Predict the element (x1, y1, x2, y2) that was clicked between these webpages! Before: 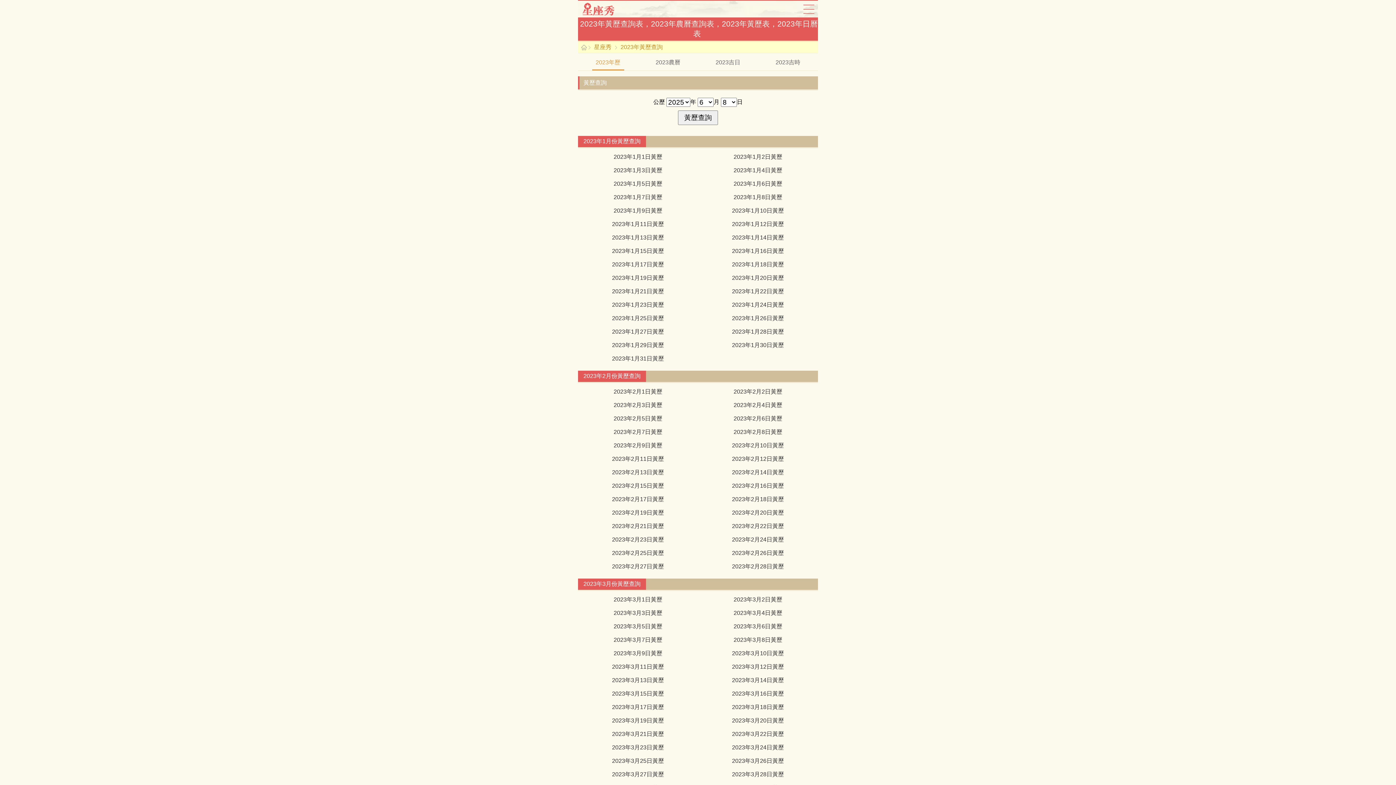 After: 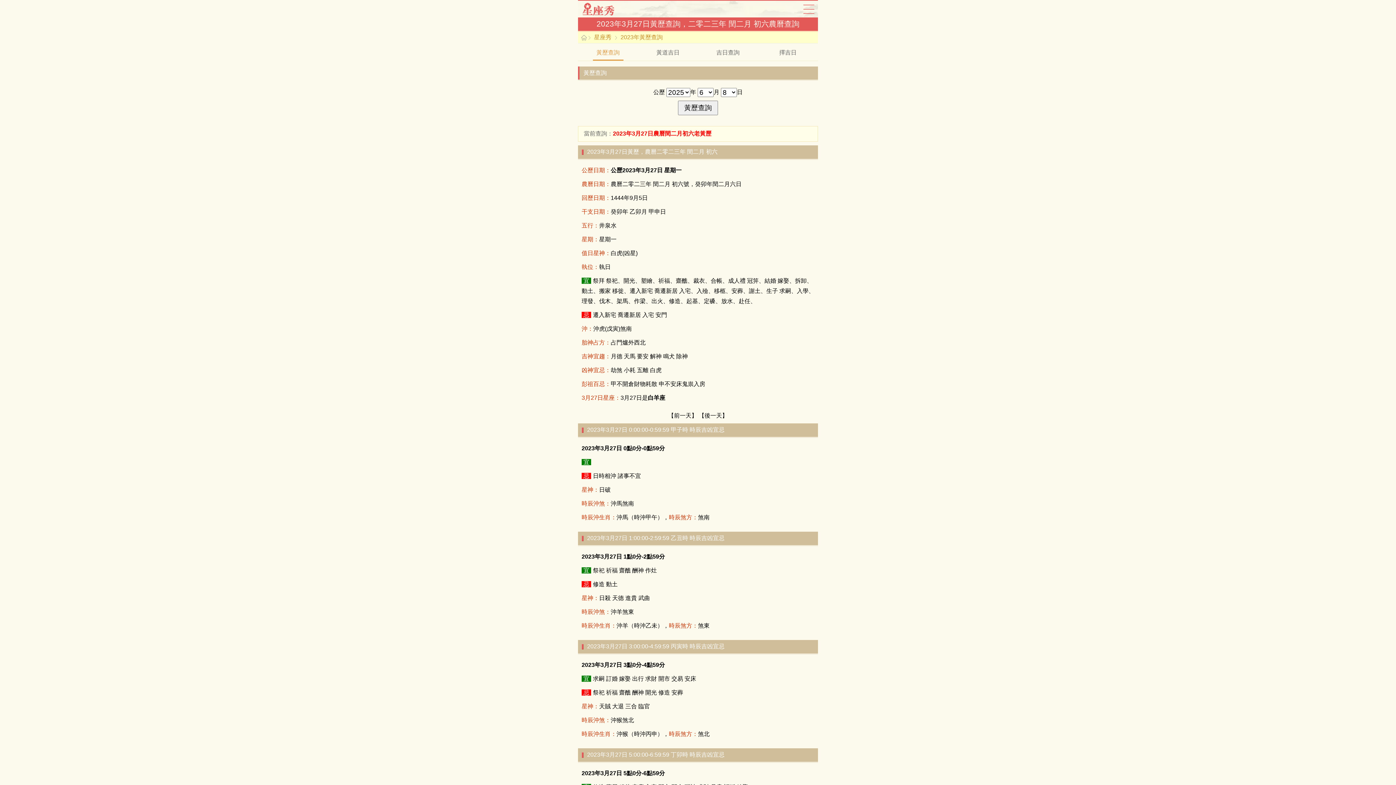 Action: label: 2023年3月27日黃歷 bbox: (579, 769, 697, 780)